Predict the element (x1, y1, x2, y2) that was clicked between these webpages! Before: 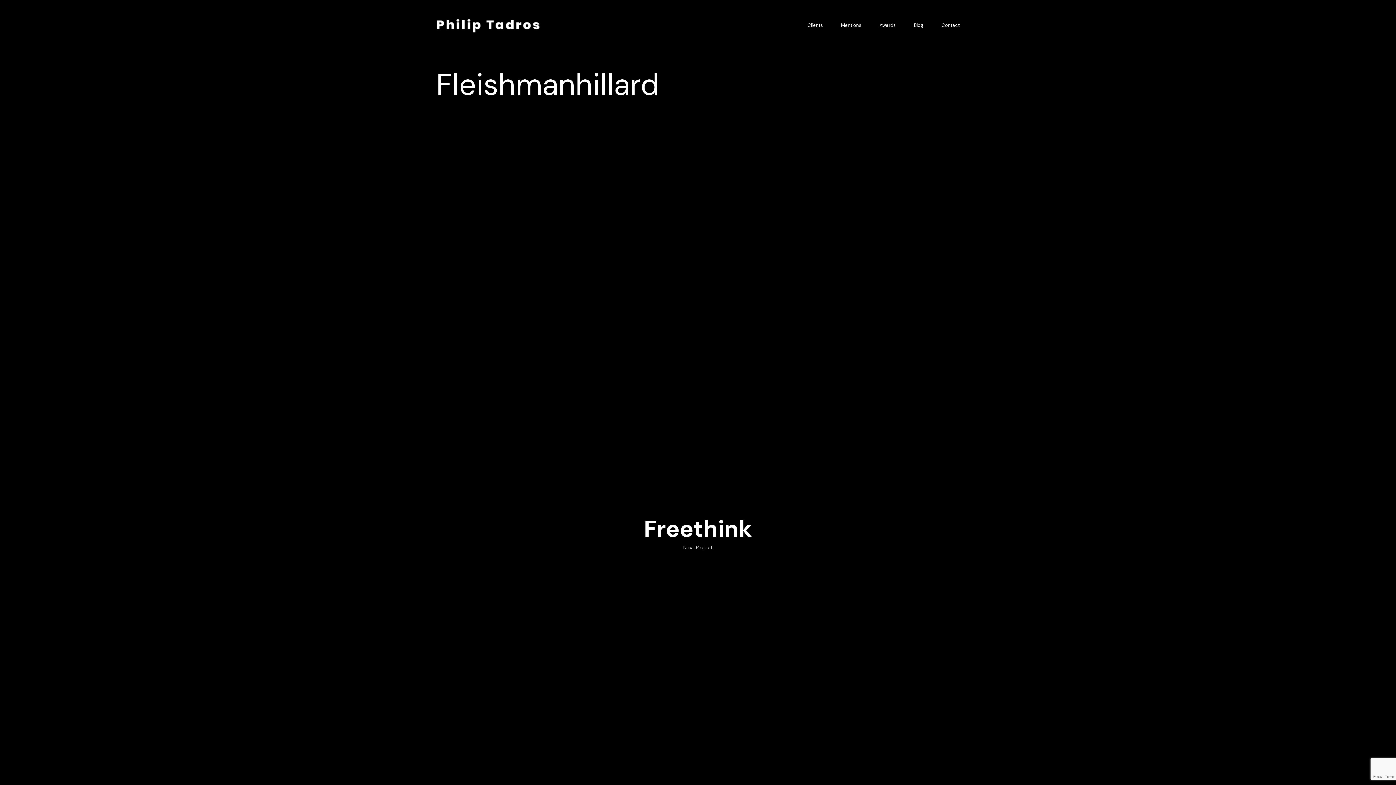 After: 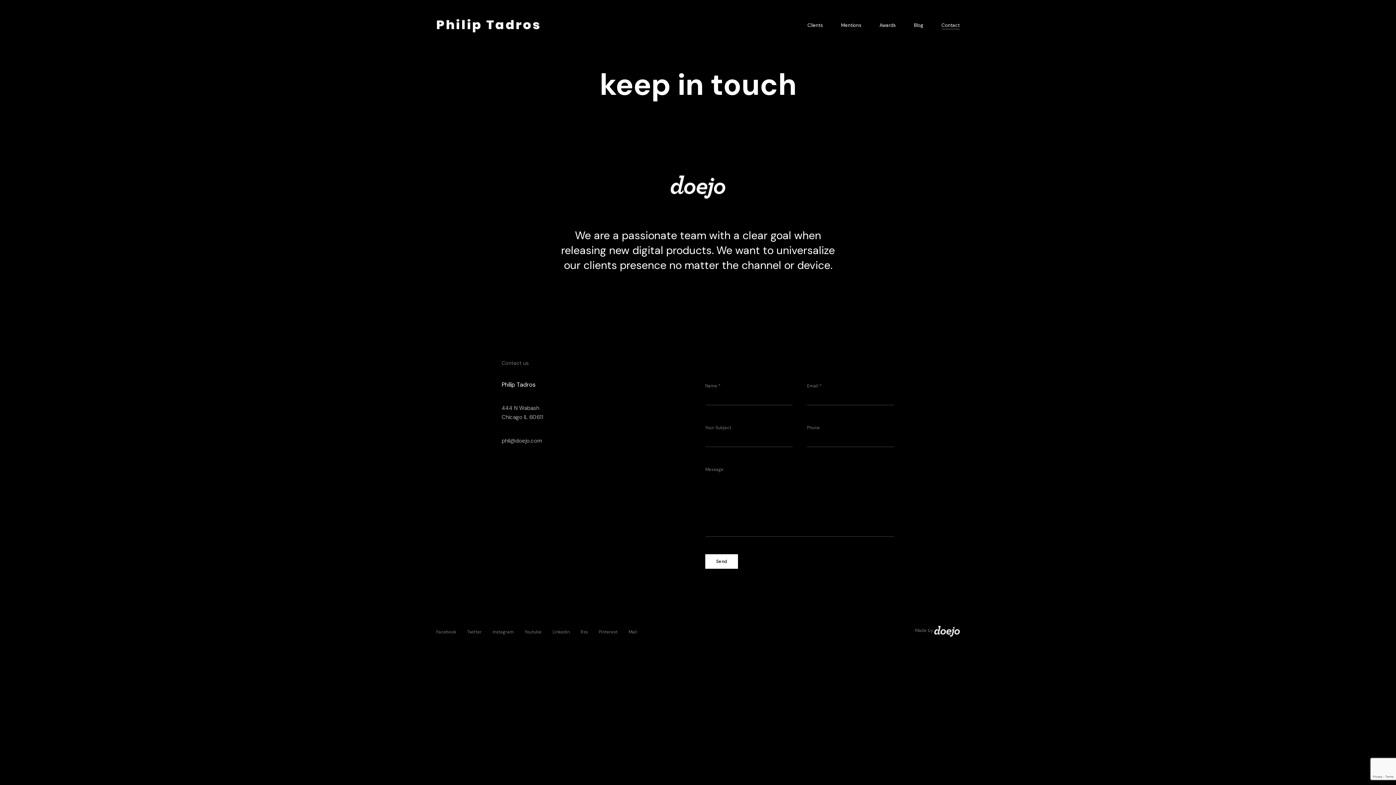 Action: bbox: (941, 21, 960, 29) label: Contact
Contact